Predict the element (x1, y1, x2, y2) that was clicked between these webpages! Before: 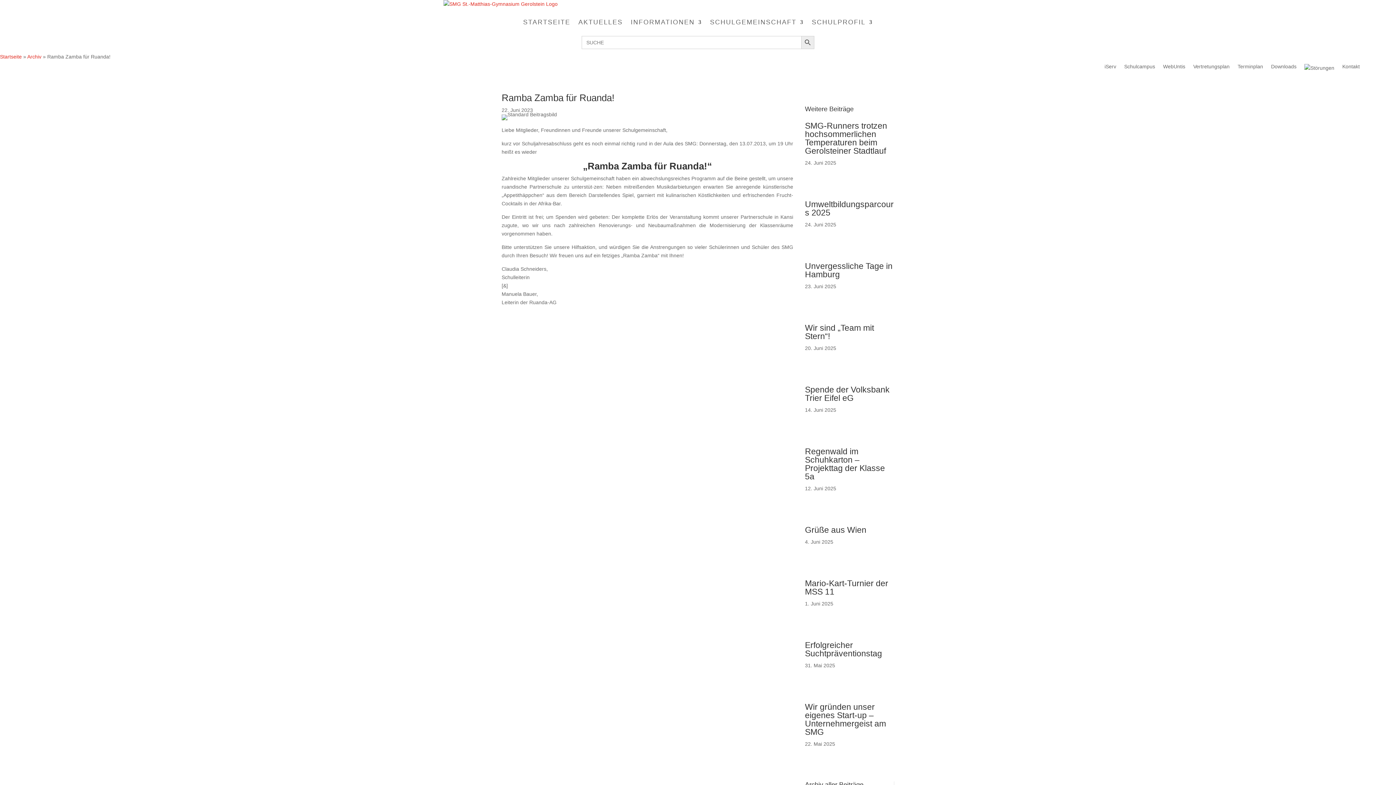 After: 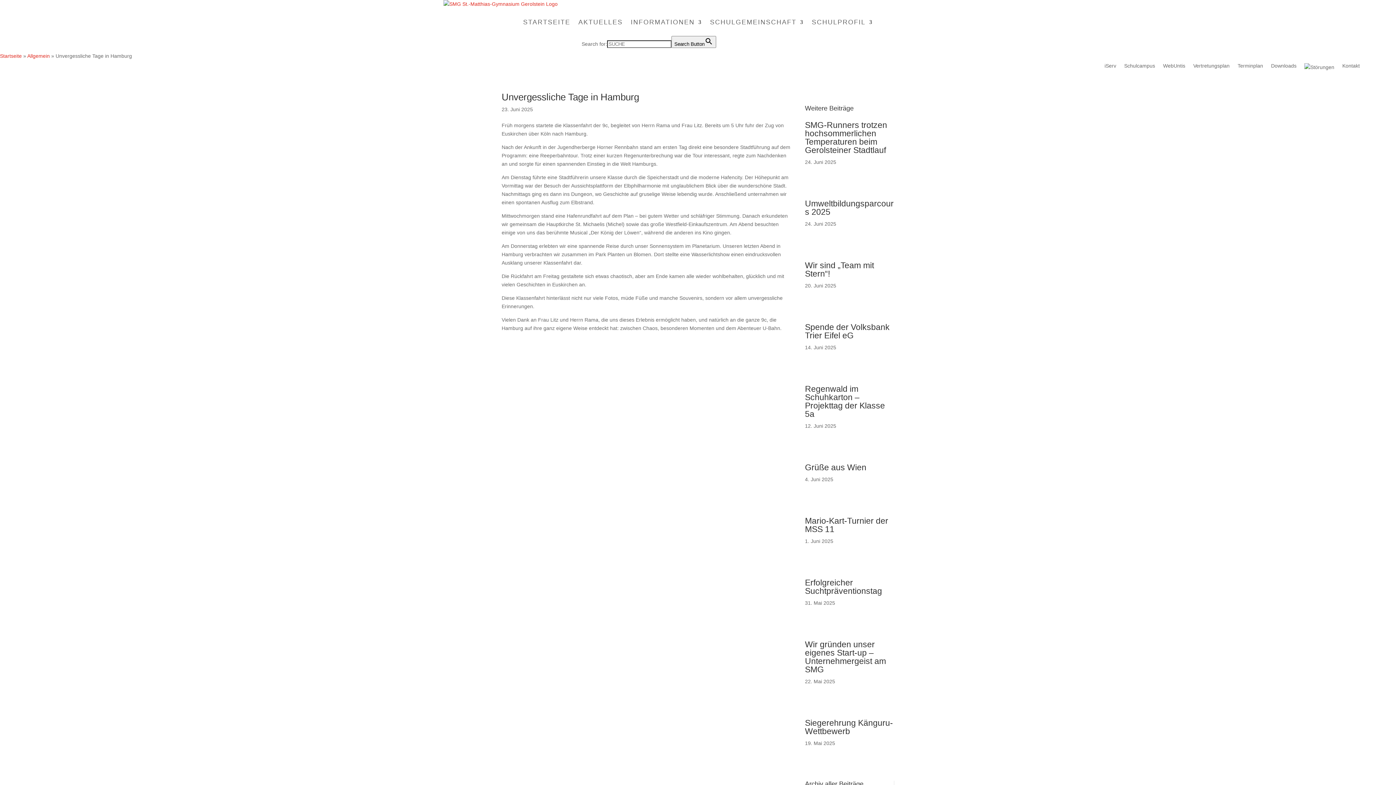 Action: label: Unvergessliche Tage in Hamburg bbox: (805, 261, 892, 279)